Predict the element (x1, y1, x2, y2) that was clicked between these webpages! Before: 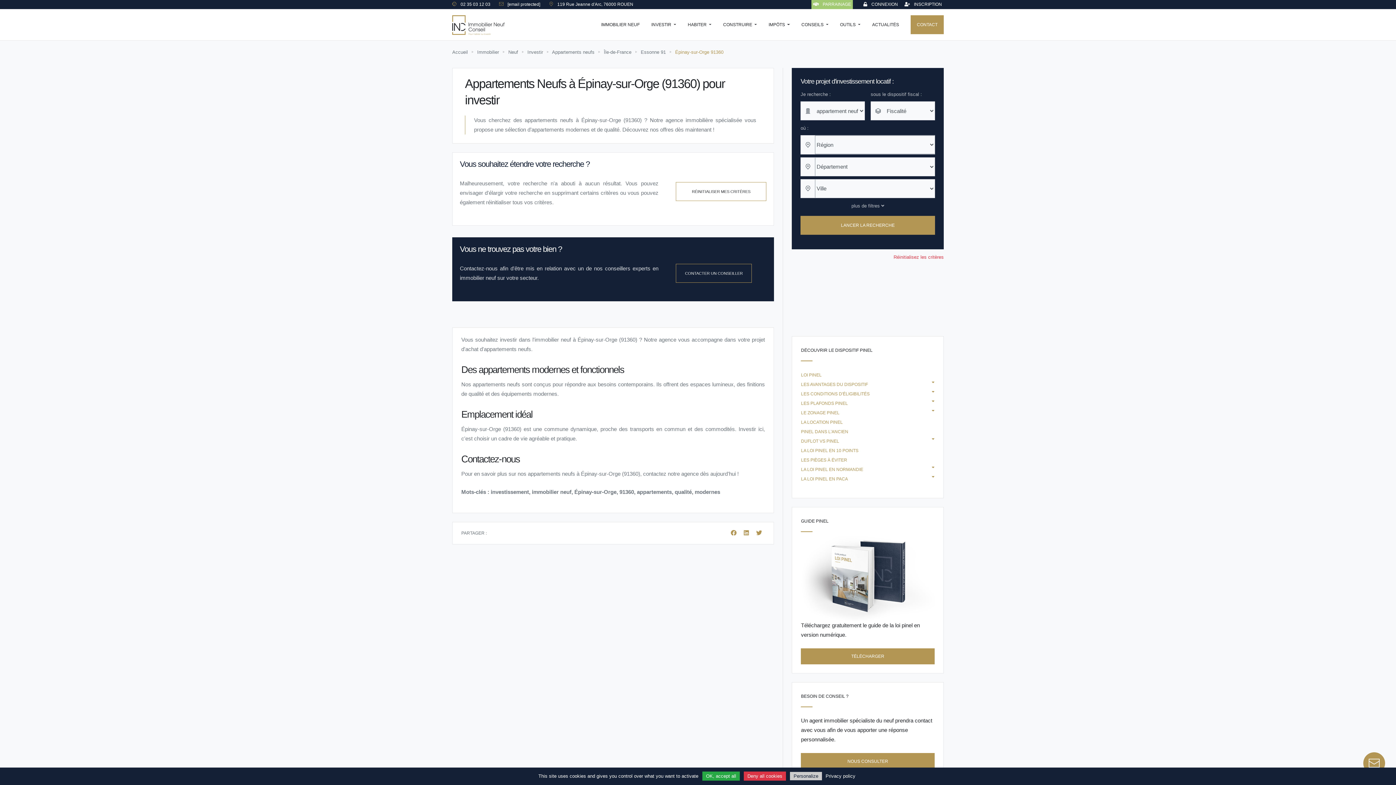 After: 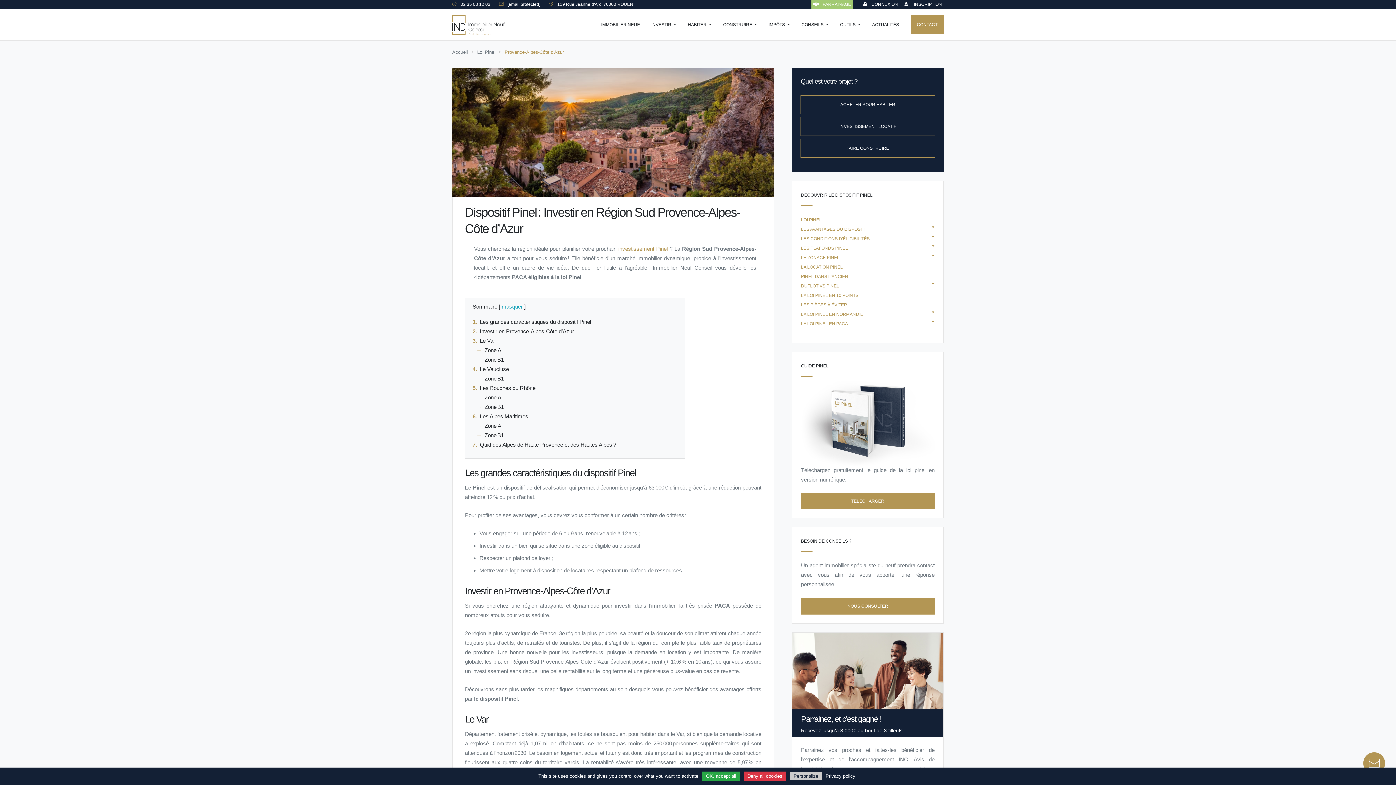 Action: label: LA LOI PINEL EN PACA bbox: (801, 476, 848, 481)